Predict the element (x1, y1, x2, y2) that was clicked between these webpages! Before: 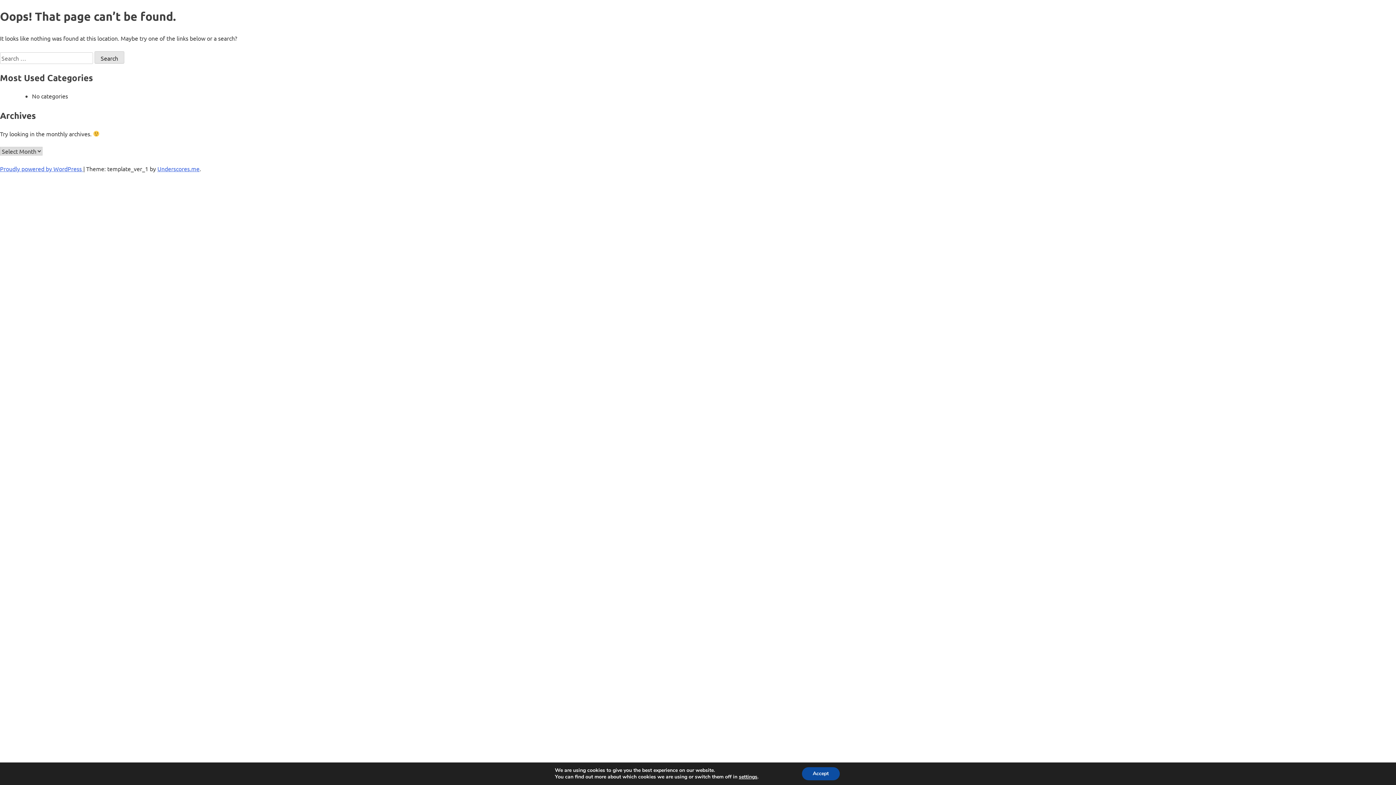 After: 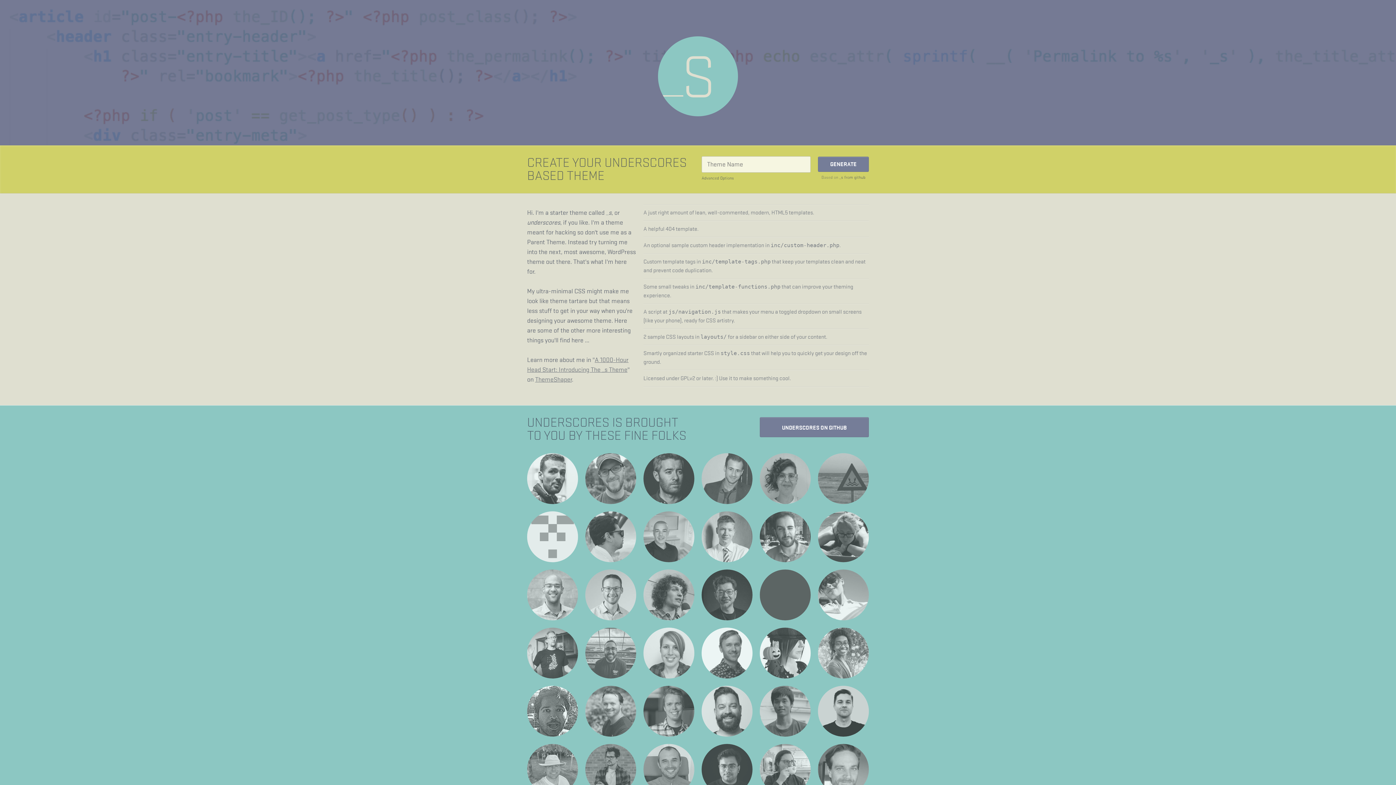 Action: label: Underscores.me bbox: (157, 165, 199, 172)